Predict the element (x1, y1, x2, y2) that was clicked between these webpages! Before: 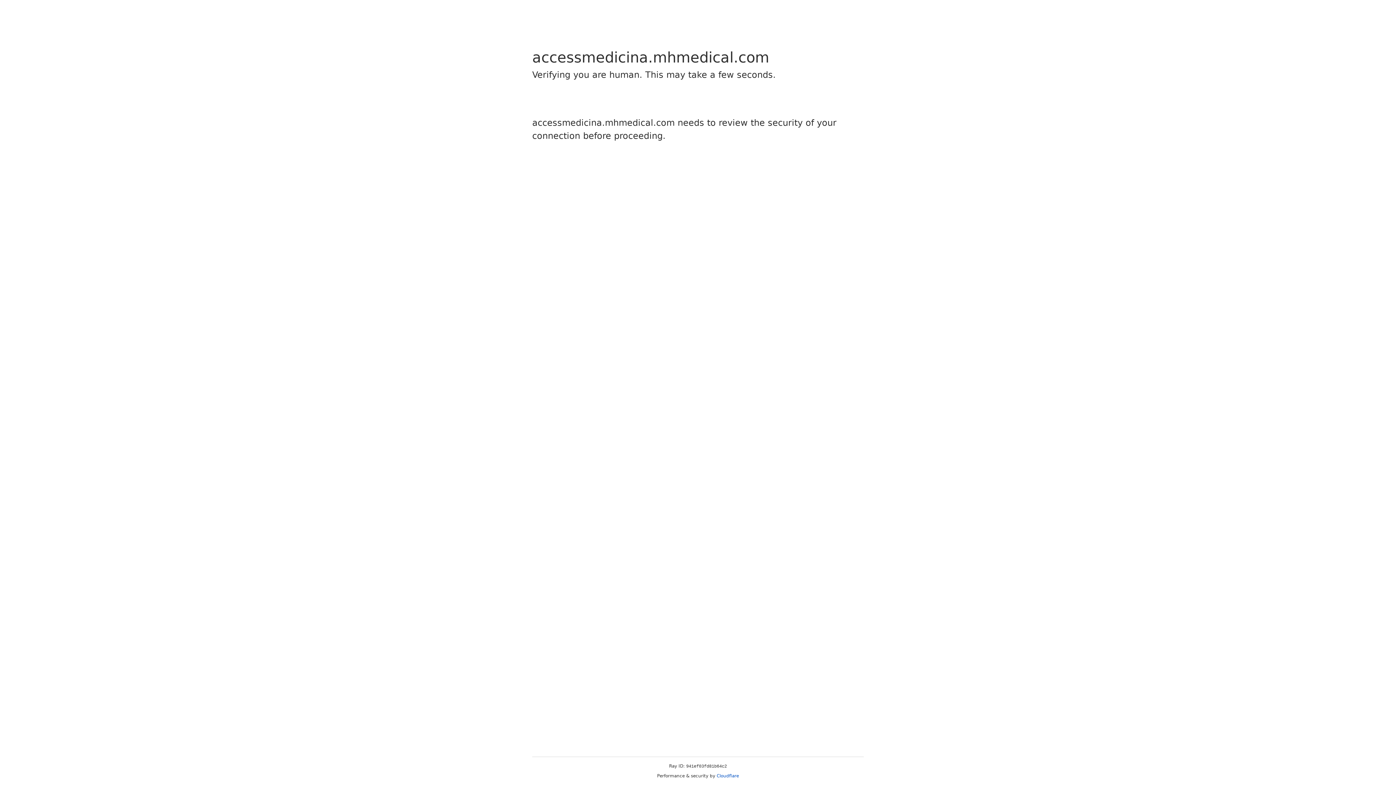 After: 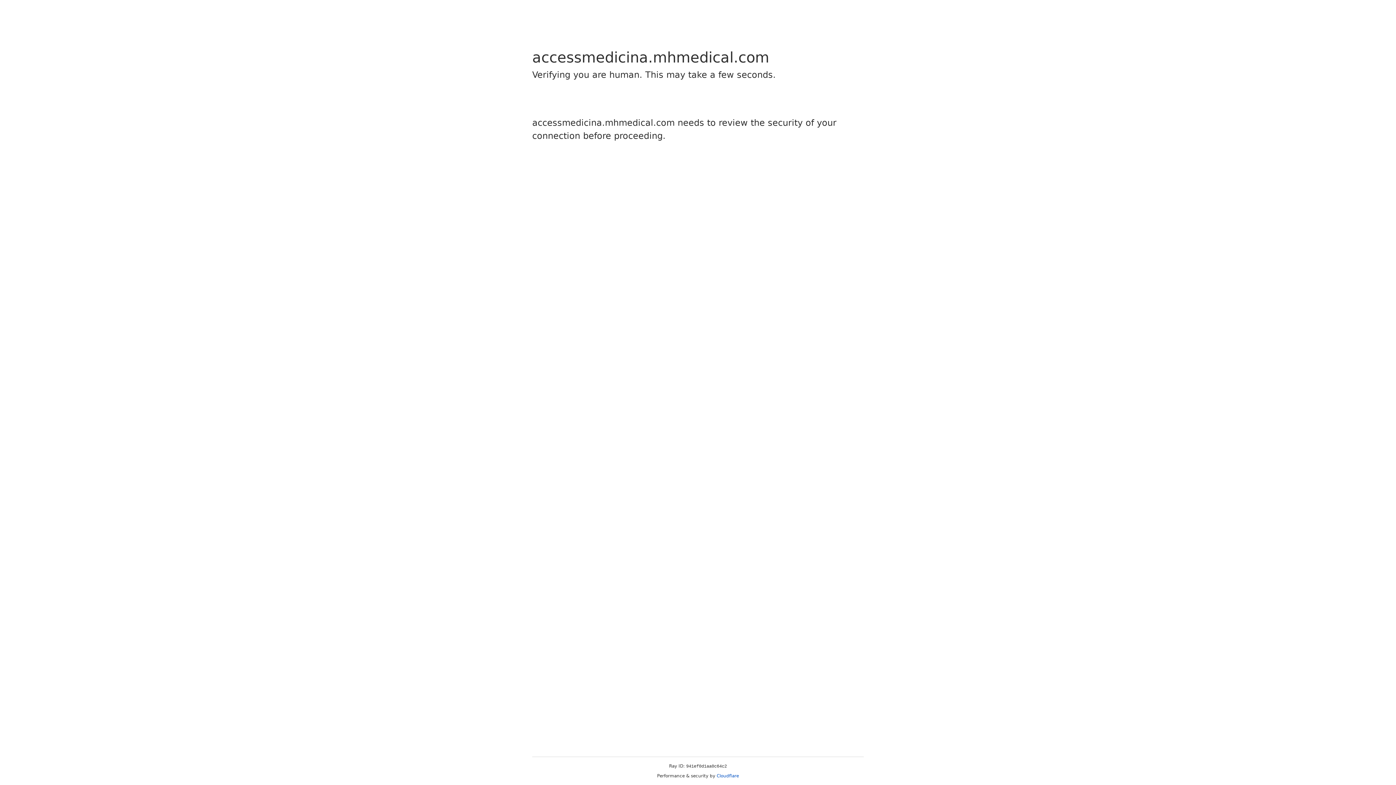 Action: bbox: (716, 773, 739, 778) label: Cloudflare